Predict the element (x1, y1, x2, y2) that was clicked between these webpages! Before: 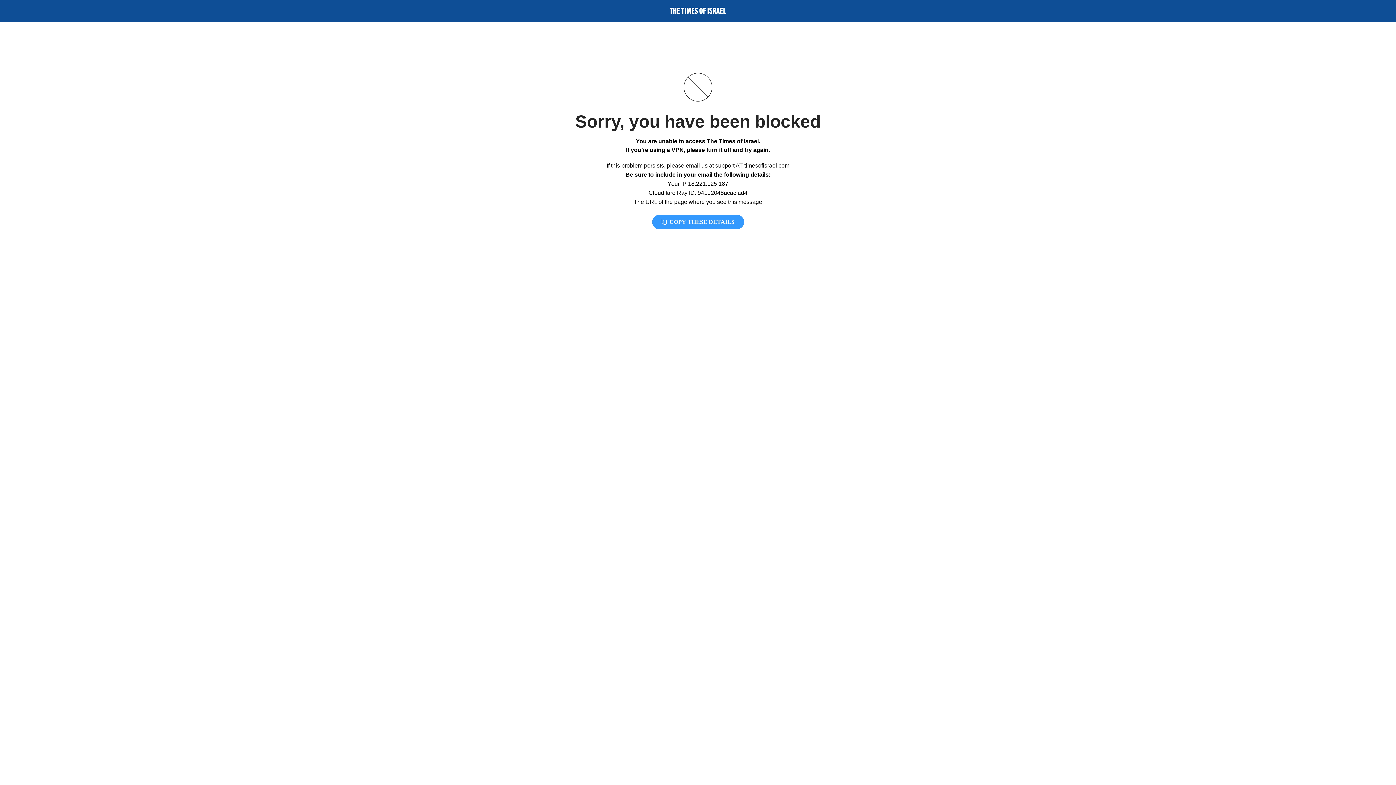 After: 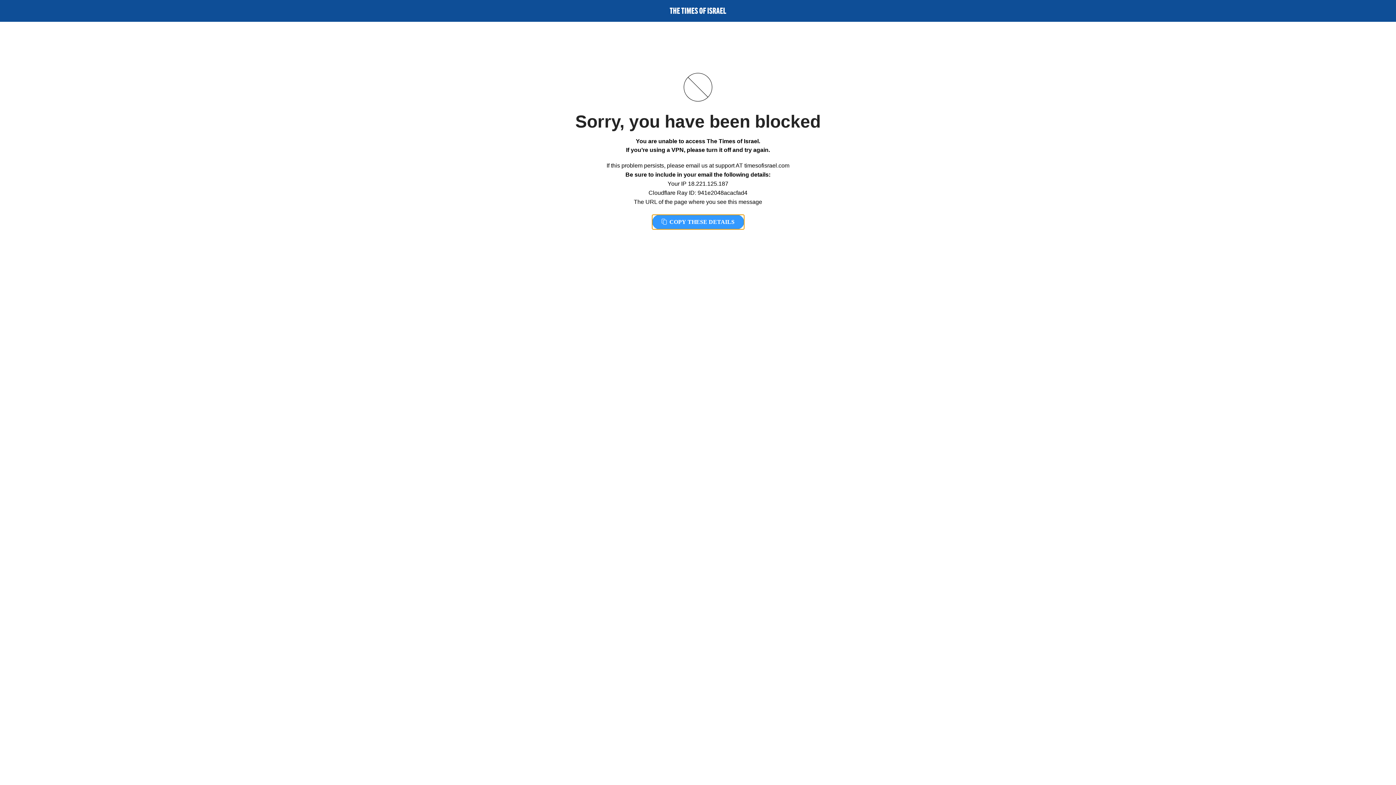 Action: bbox: (652, 214, 744, 229) label:  COPY THESE DETAILS